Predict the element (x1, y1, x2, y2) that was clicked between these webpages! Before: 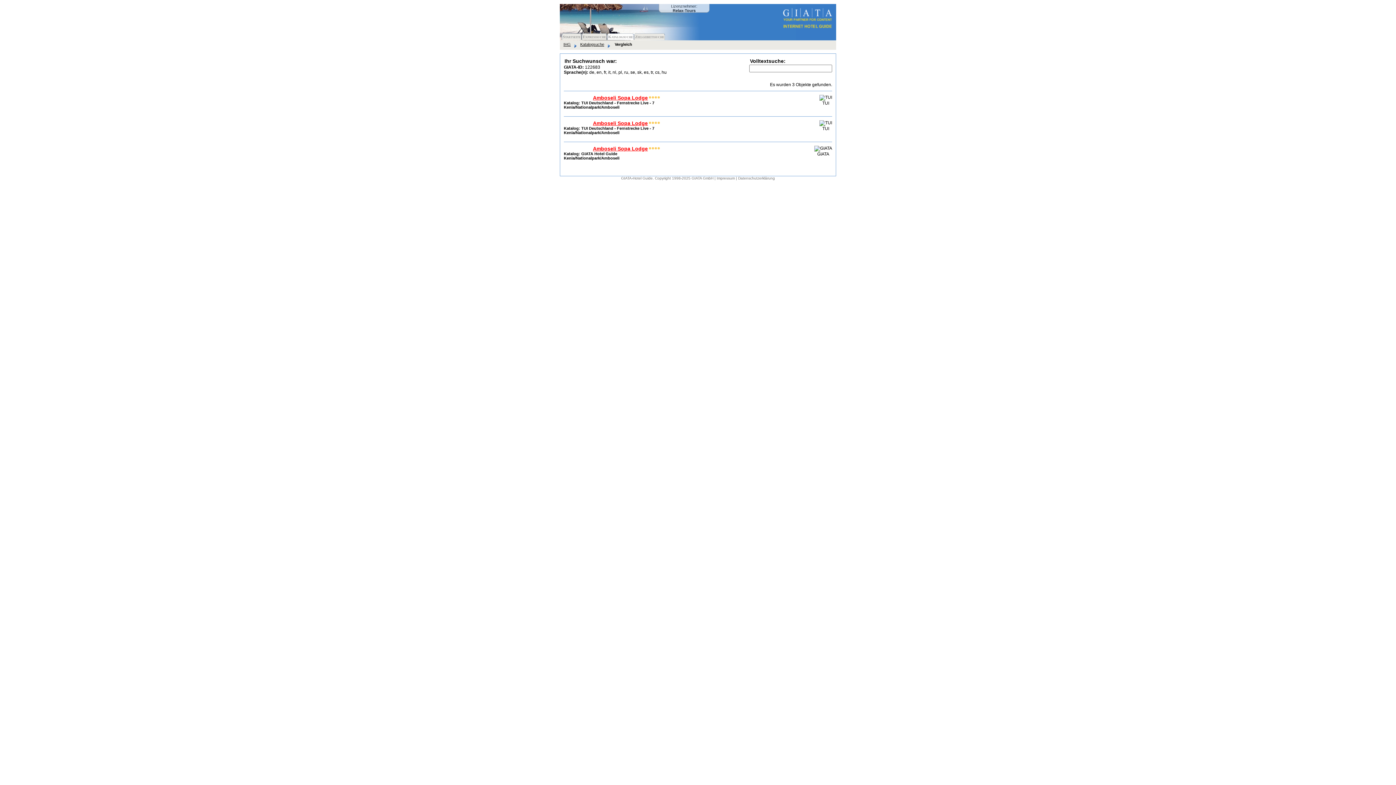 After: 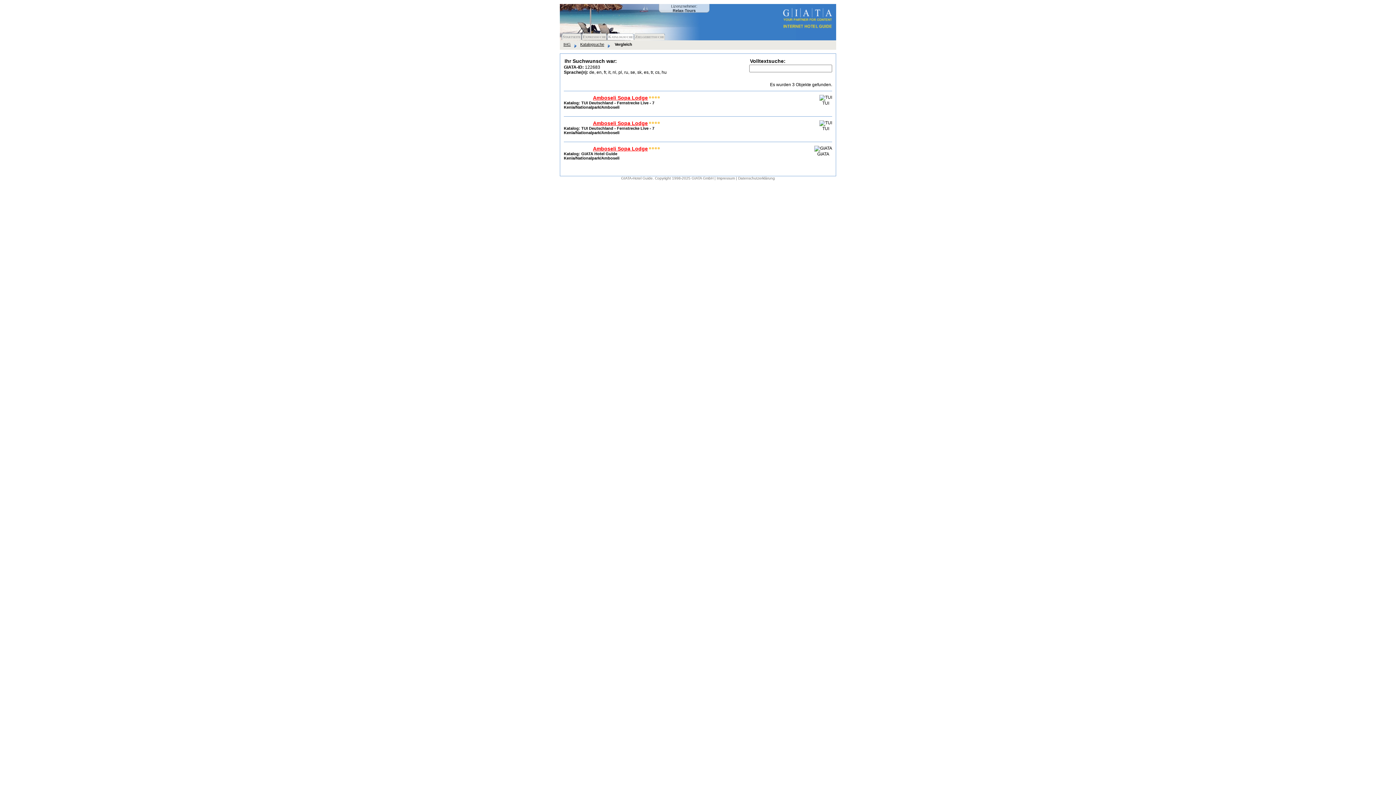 Action: bbox: (738, 176, 775, 180) label: Datenschutzerklärung